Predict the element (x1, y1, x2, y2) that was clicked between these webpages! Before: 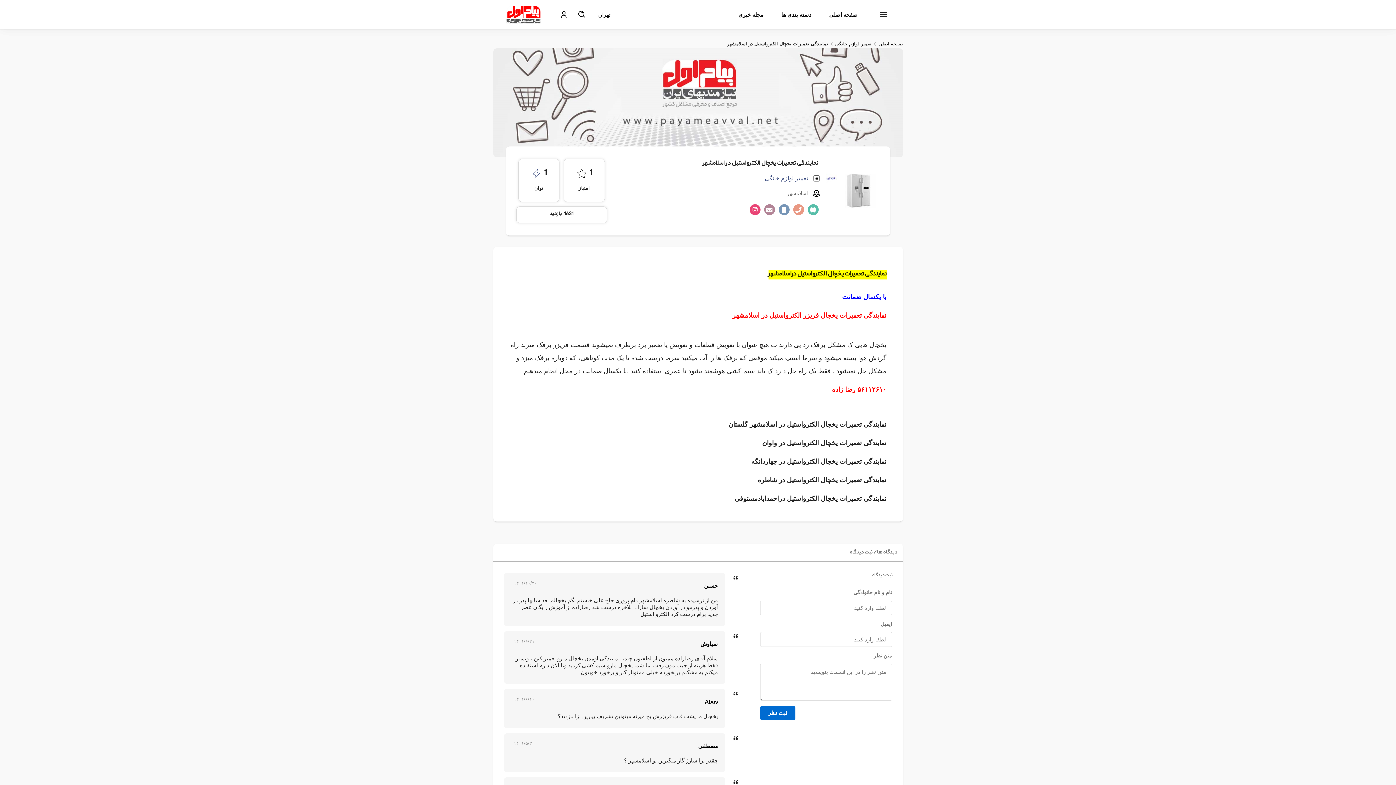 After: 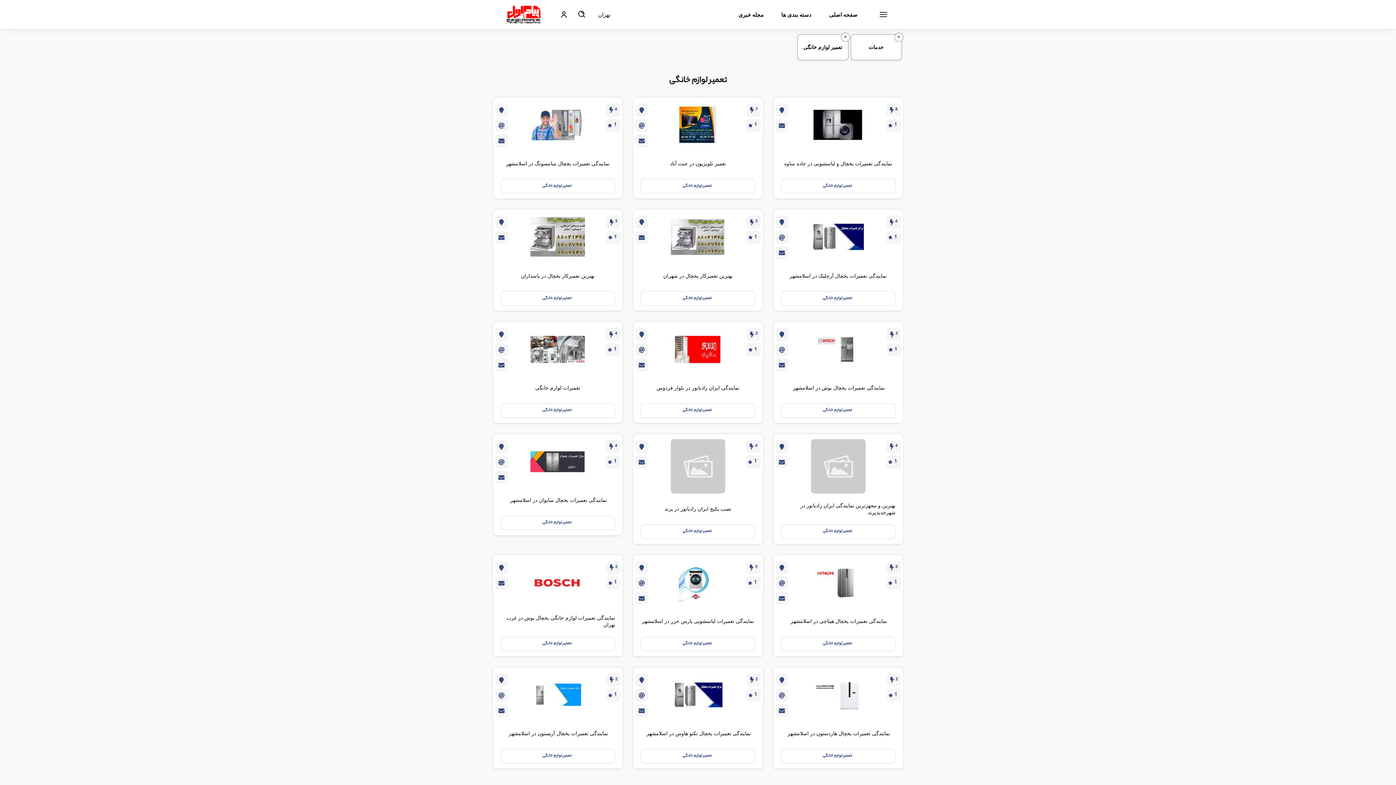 Action: bbox: (835, 39, 871, 48) label: تعمیر لوازم خانگی